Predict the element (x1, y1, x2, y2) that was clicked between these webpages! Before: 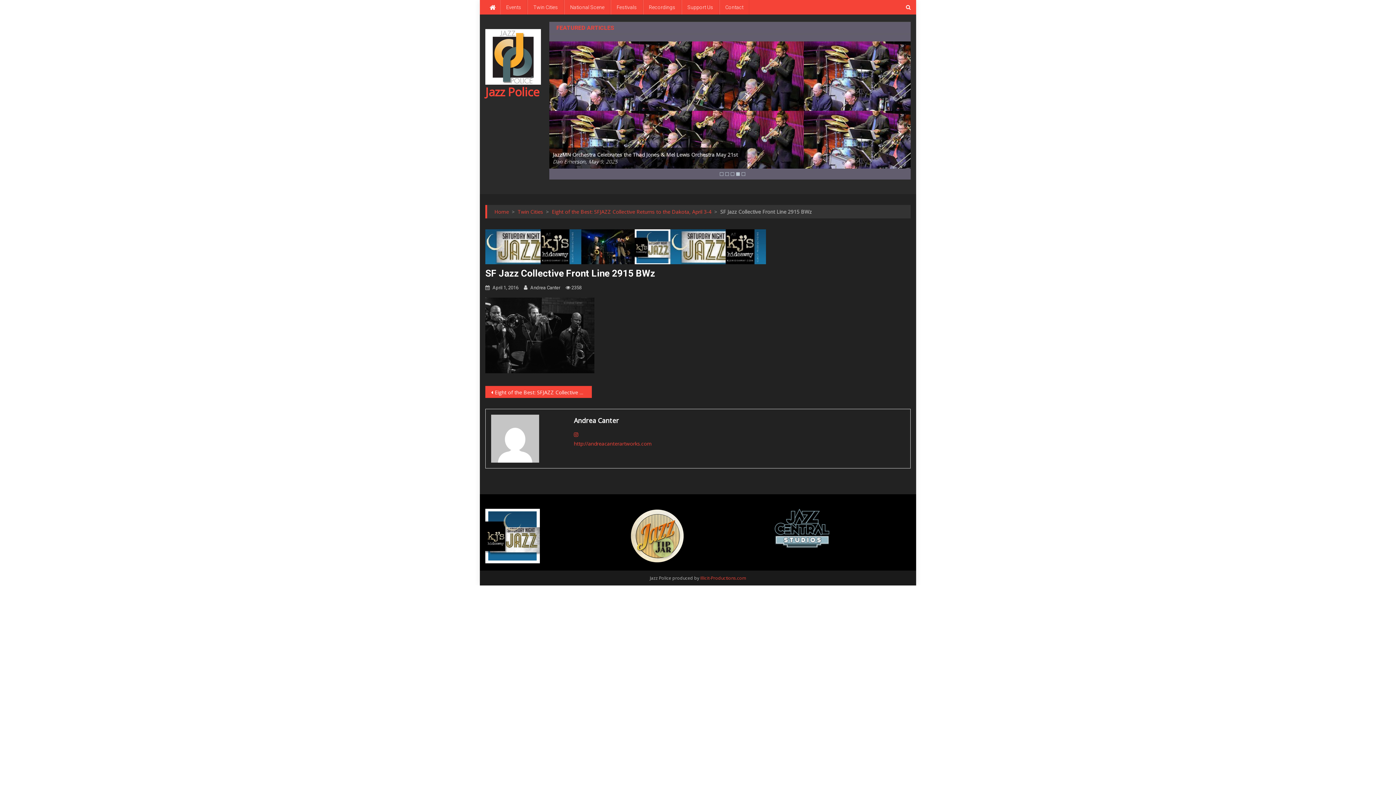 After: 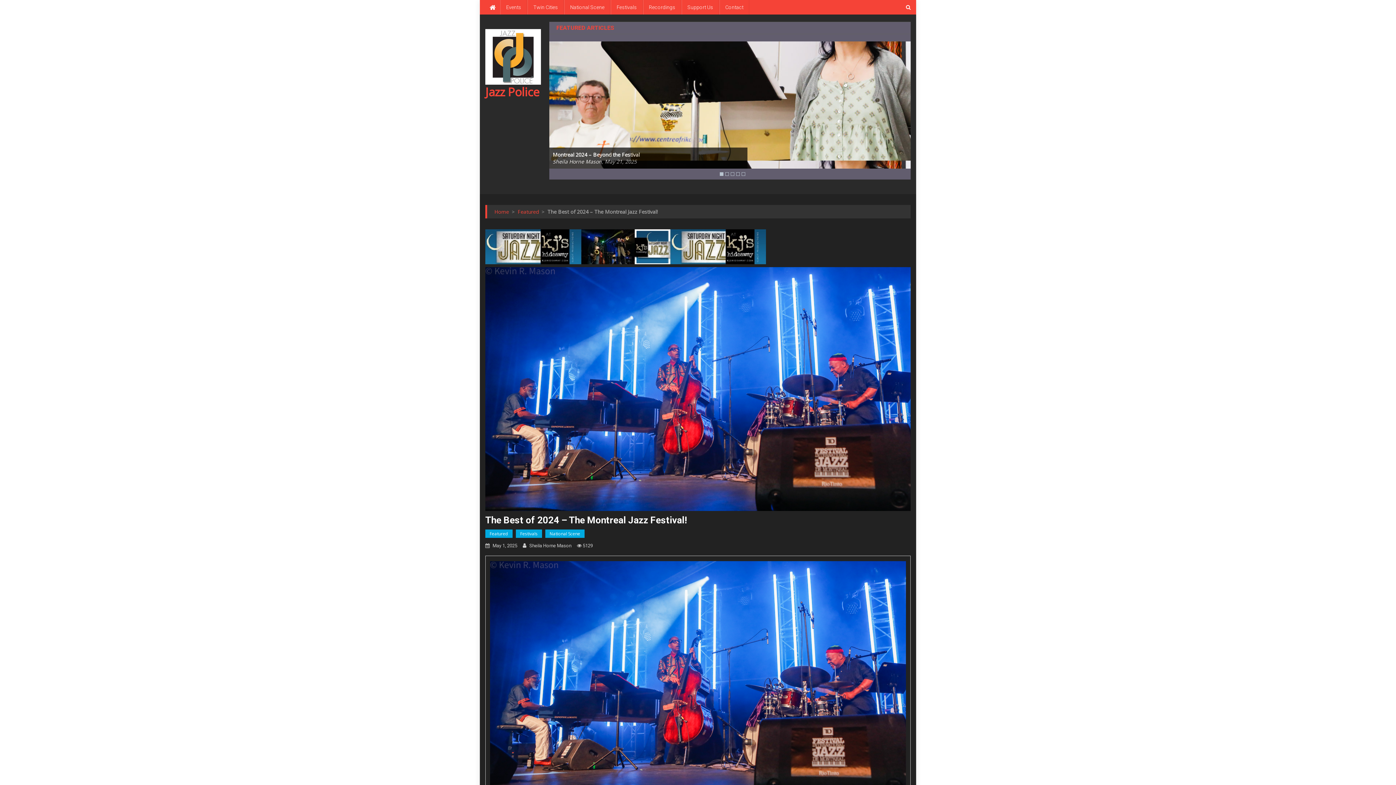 Action: bbox: (815, 92, 882, 117)